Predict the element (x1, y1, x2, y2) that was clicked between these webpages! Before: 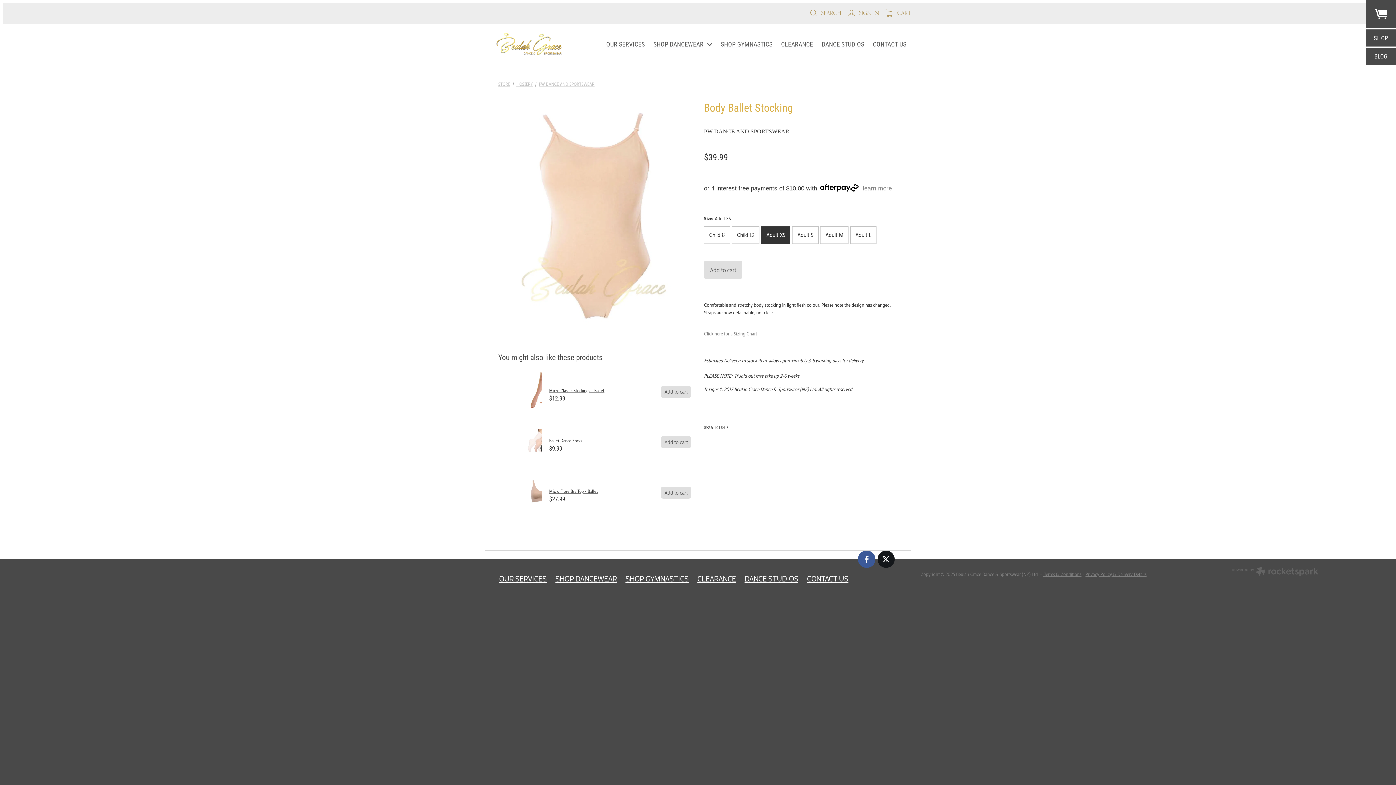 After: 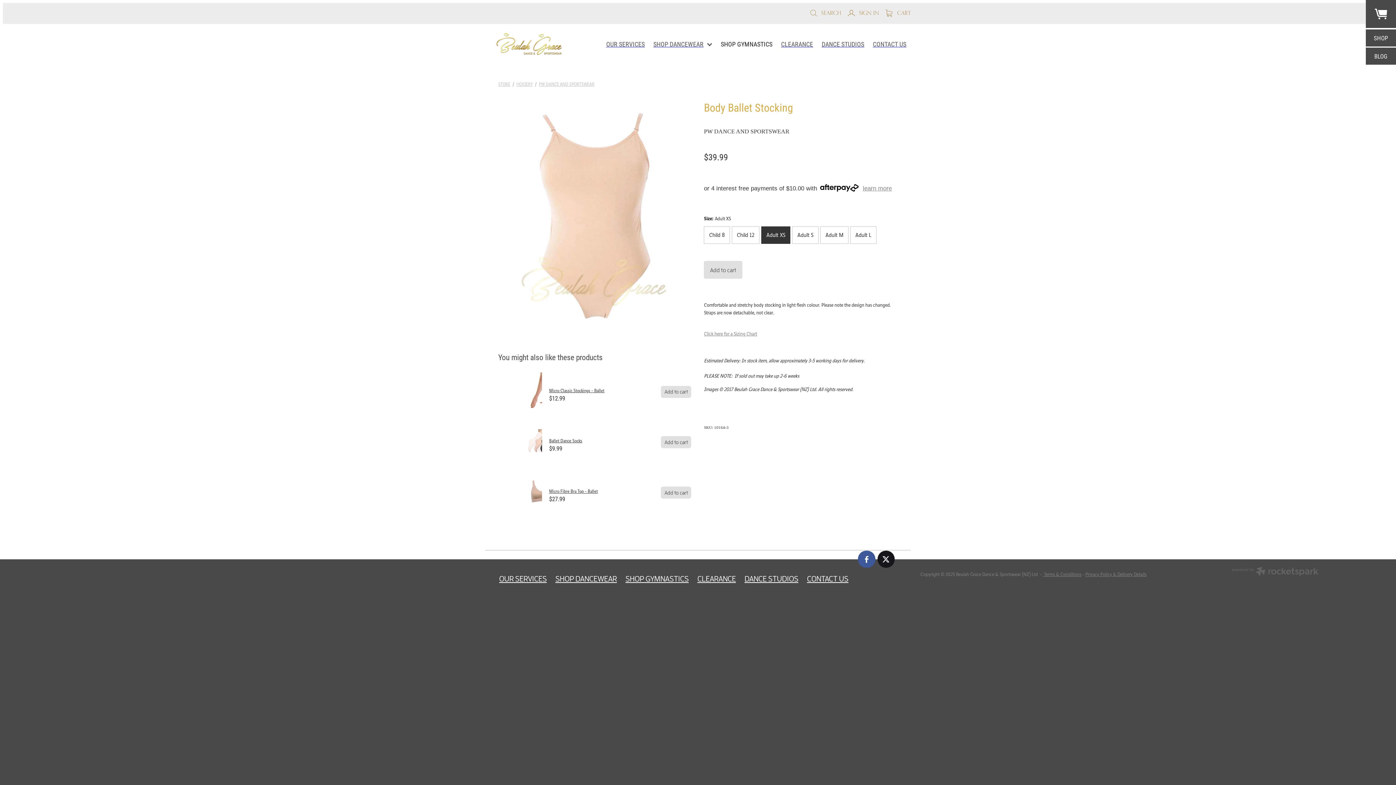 Action: bbox: (716, 37, 777, 50) label: SHOP GYMNASTICS